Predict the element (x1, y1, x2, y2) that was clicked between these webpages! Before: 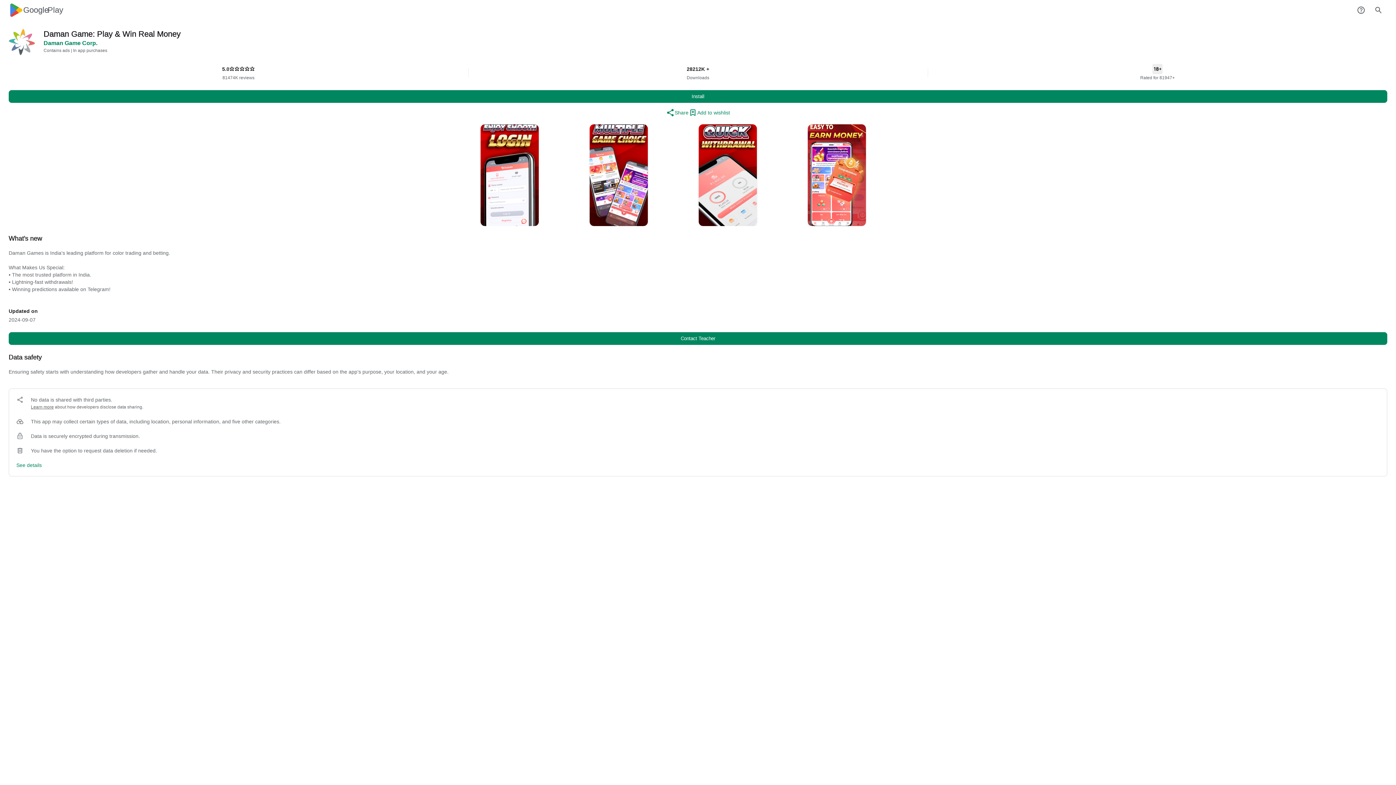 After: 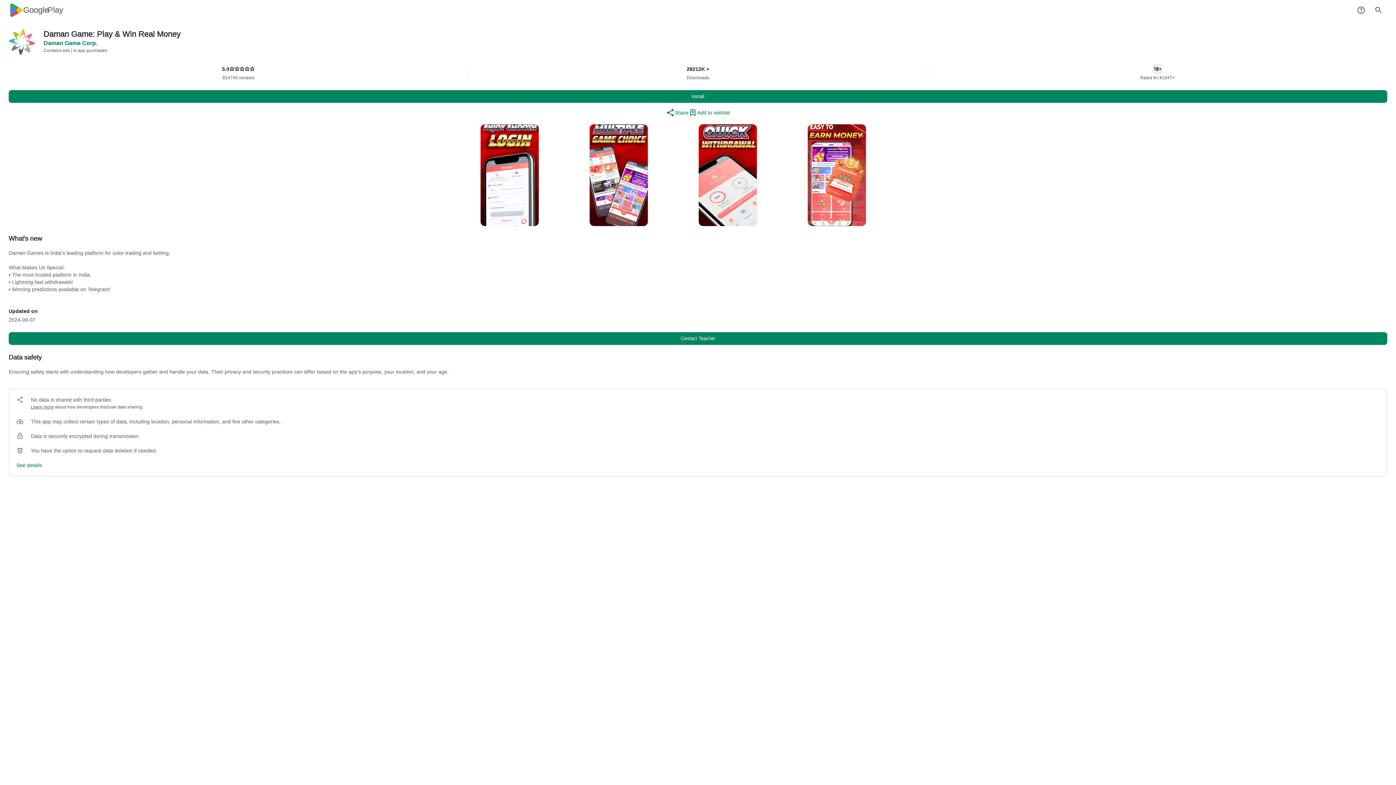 Action: bbox: (8, 2, 63, 17) label: Google
Play